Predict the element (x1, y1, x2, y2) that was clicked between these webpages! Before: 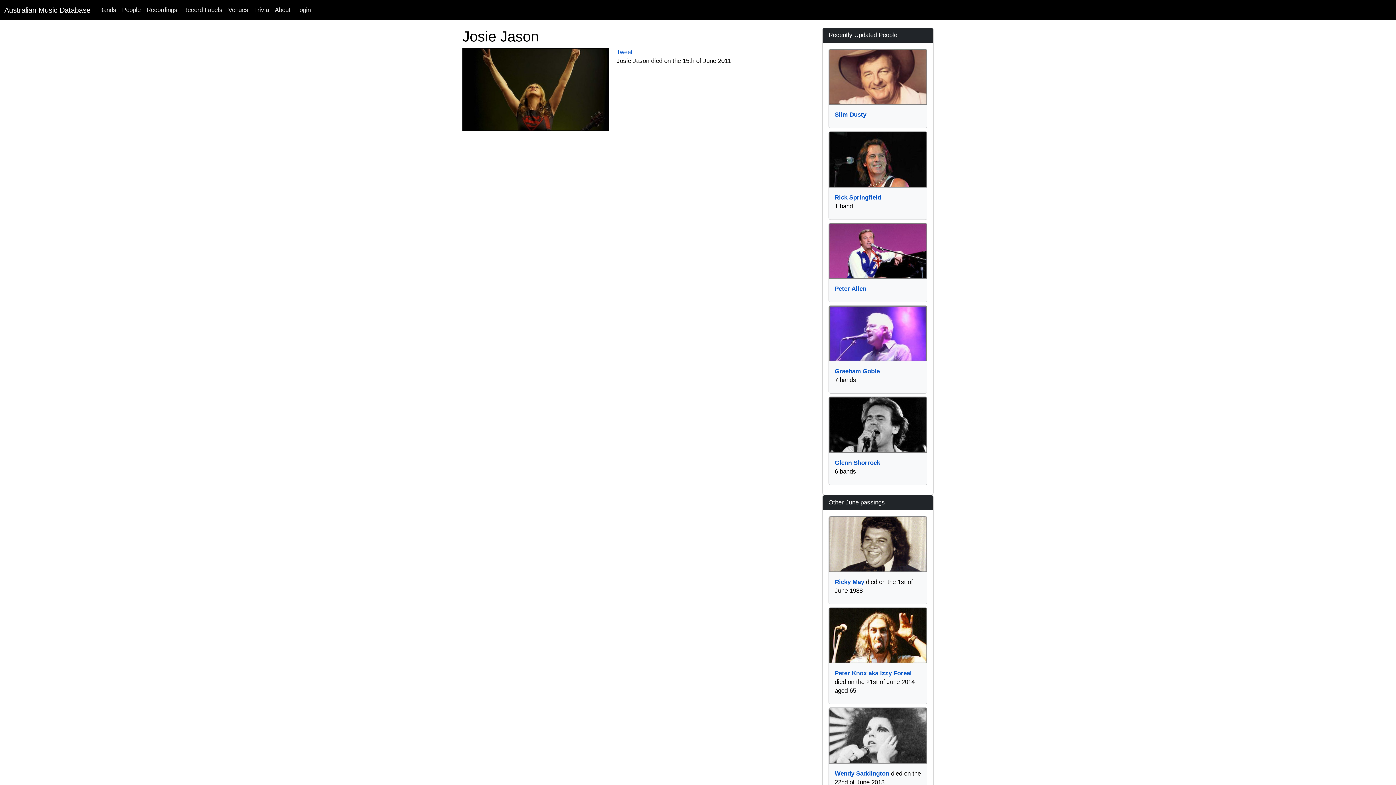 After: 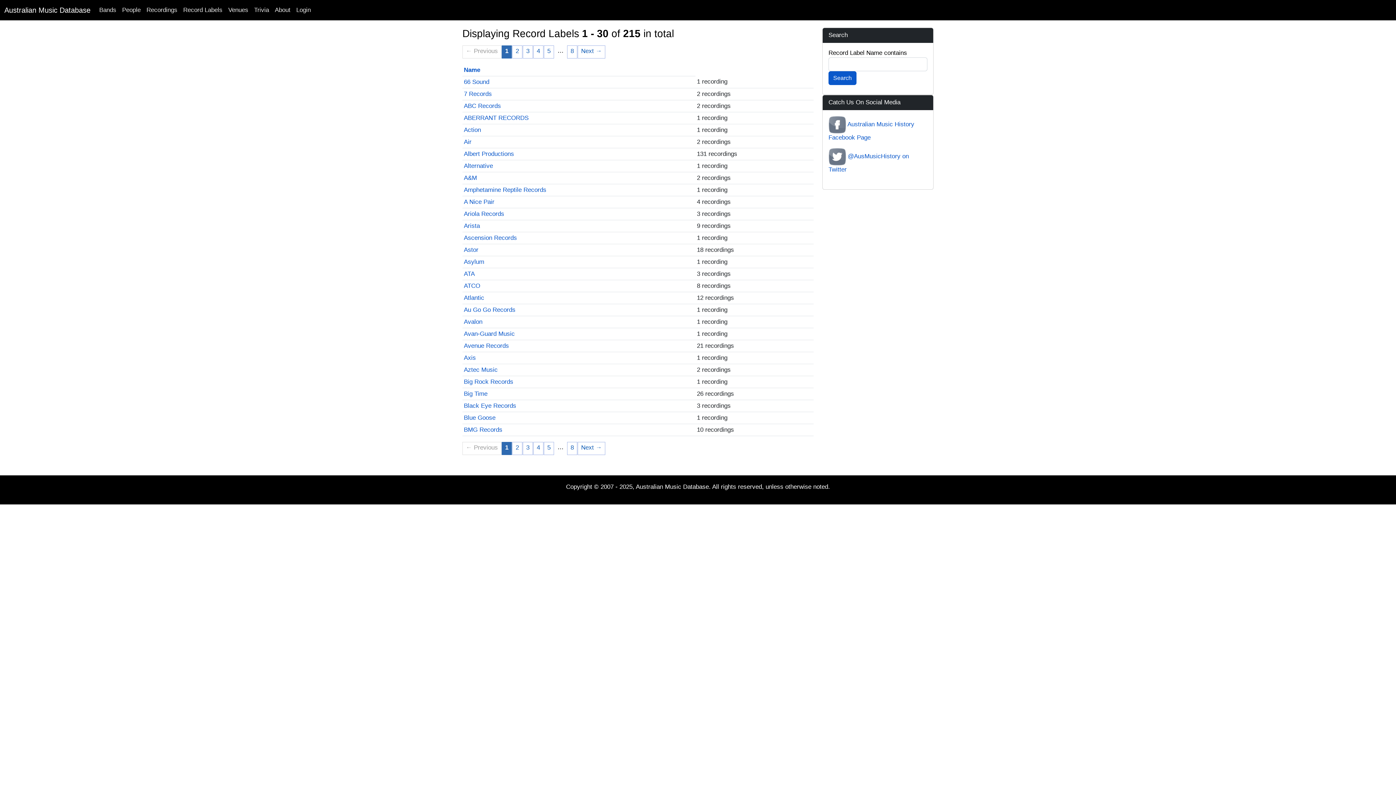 Action: label: Record Labels bbox: (180, 2, 225, 17)